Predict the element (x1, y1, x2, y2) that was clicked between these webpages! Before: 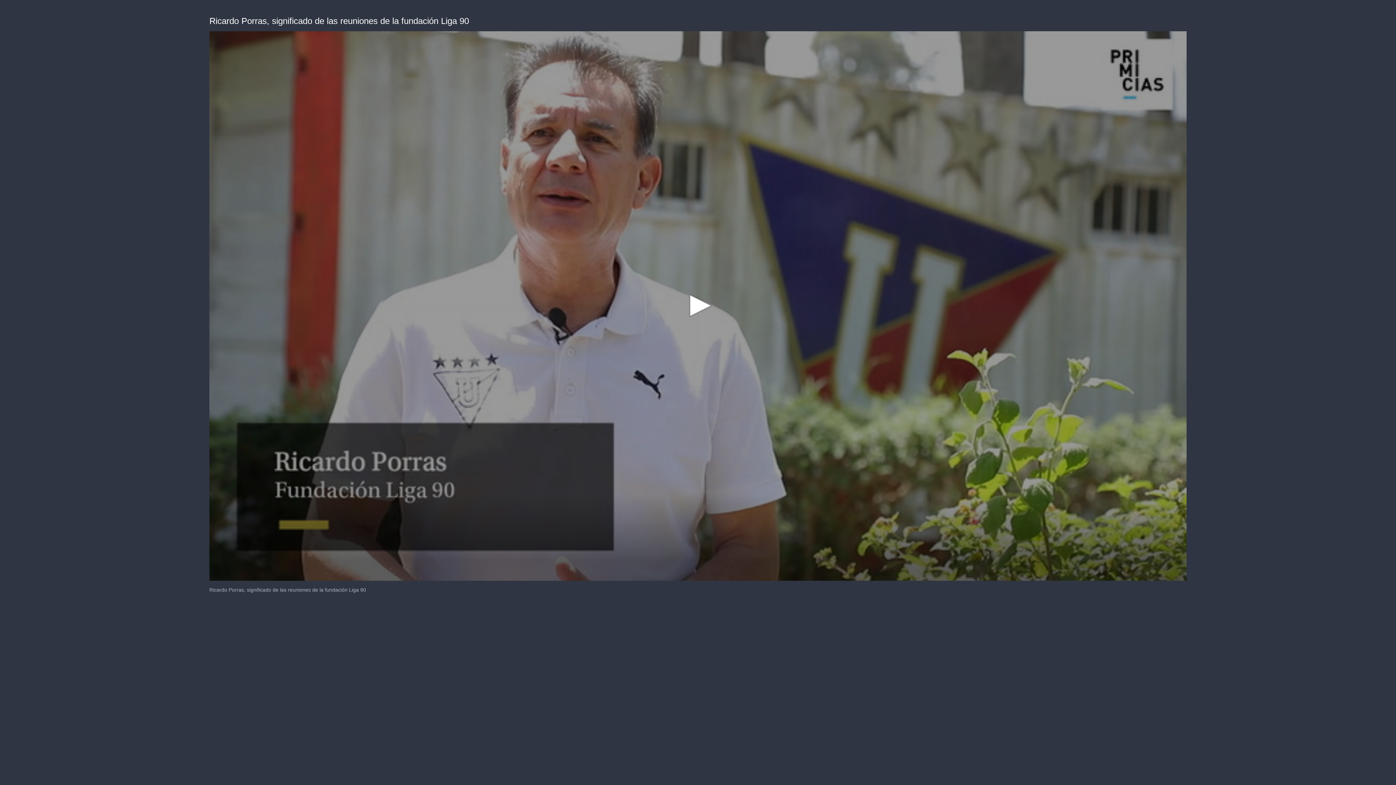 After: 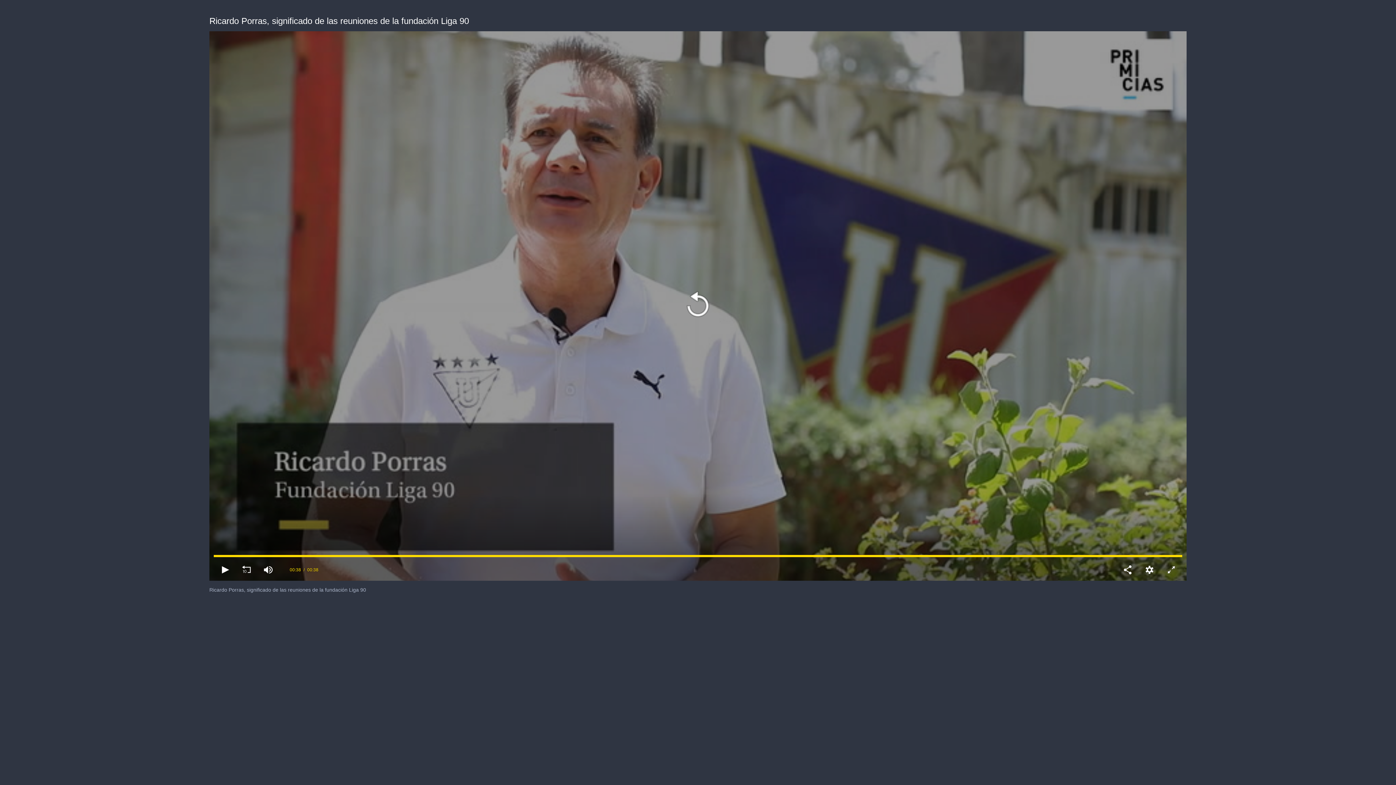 Action: label: Play bbox: (682, 289, 714, 321)